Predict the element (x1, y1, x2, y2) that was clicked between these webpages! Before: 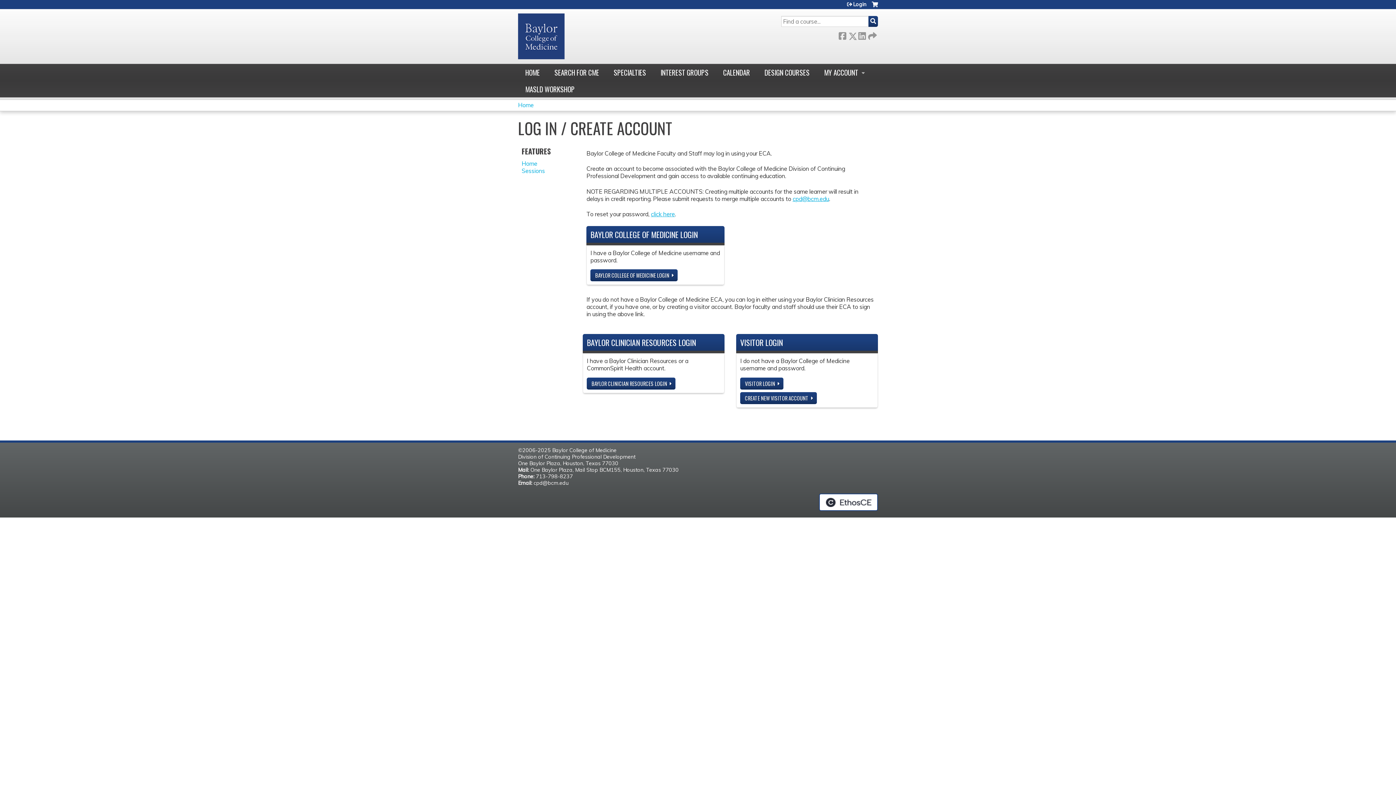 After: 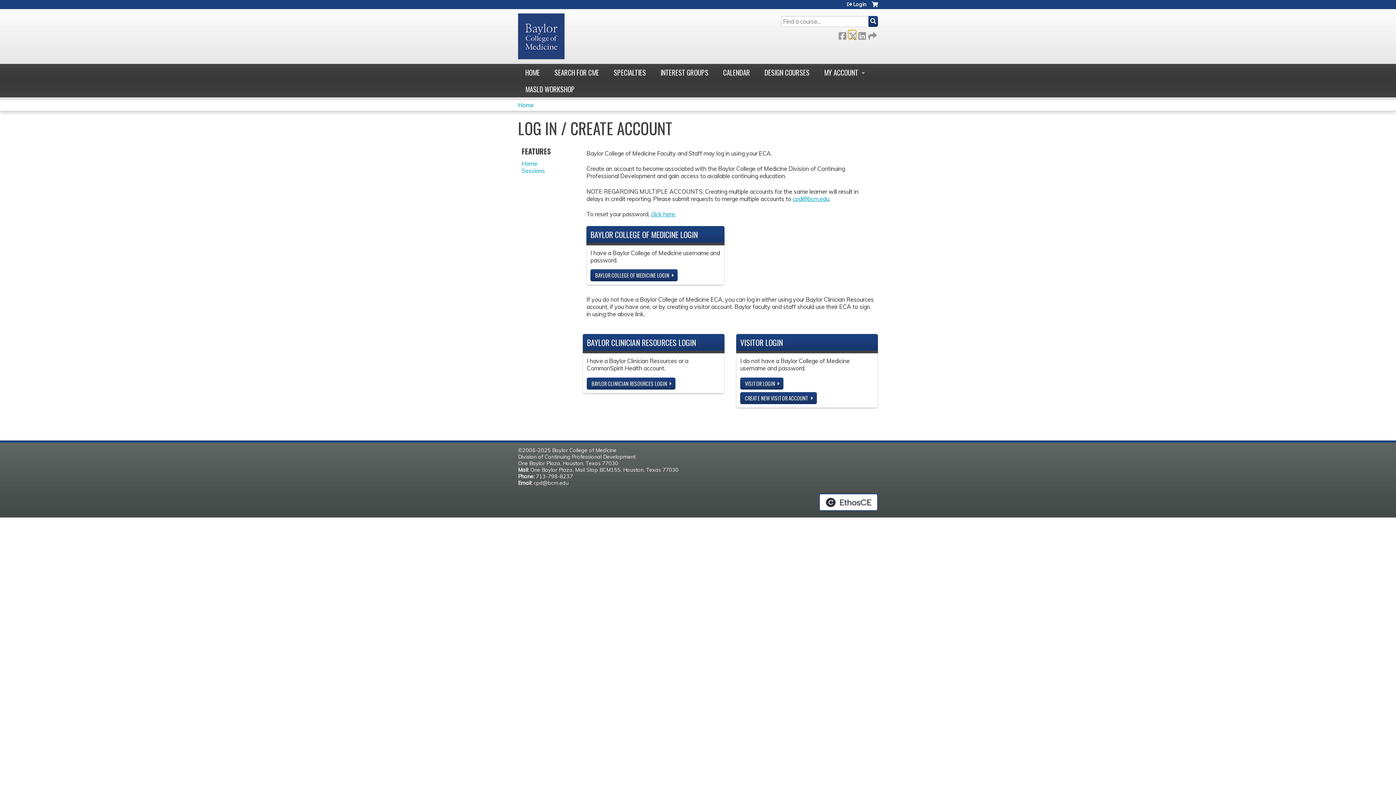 Action: bbox: (848, 30, 856, 38) label:  Twitter